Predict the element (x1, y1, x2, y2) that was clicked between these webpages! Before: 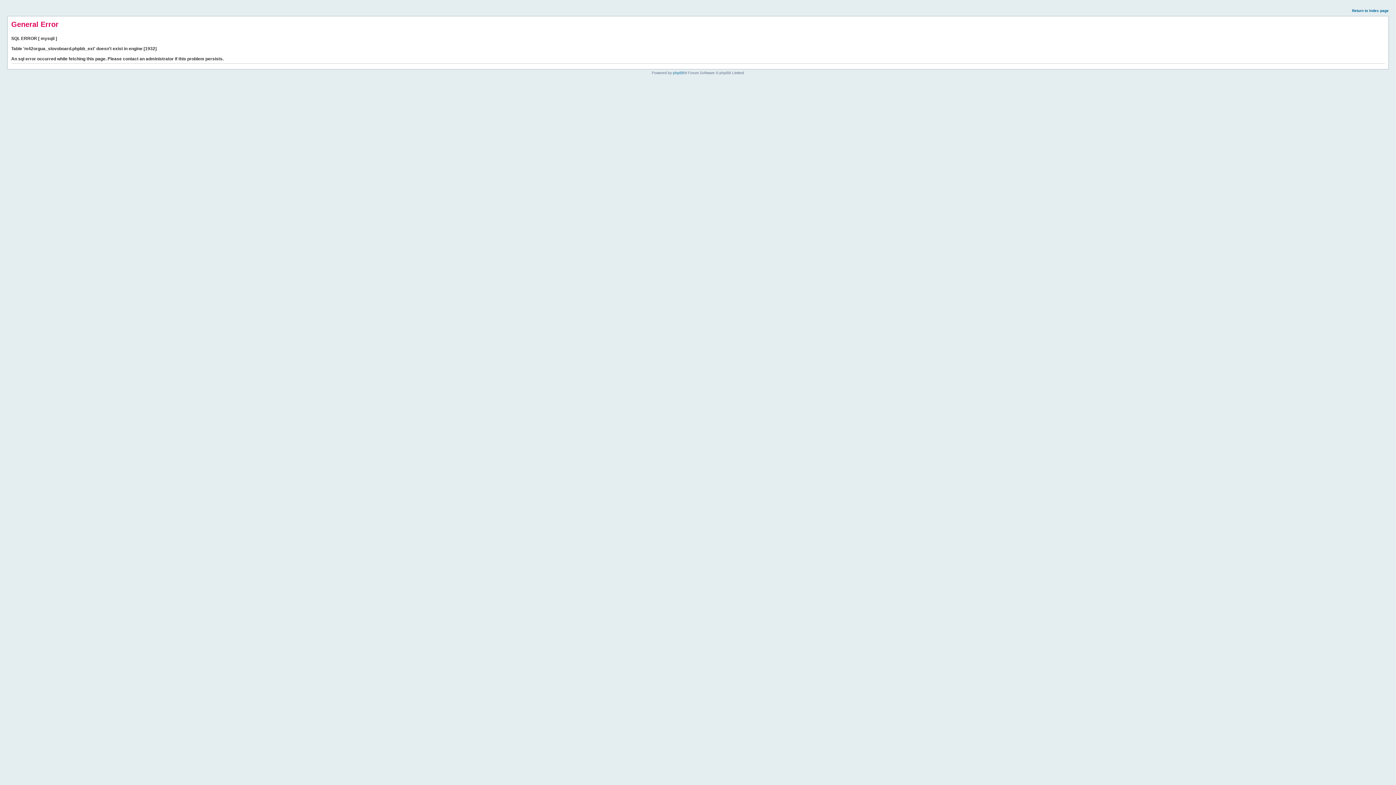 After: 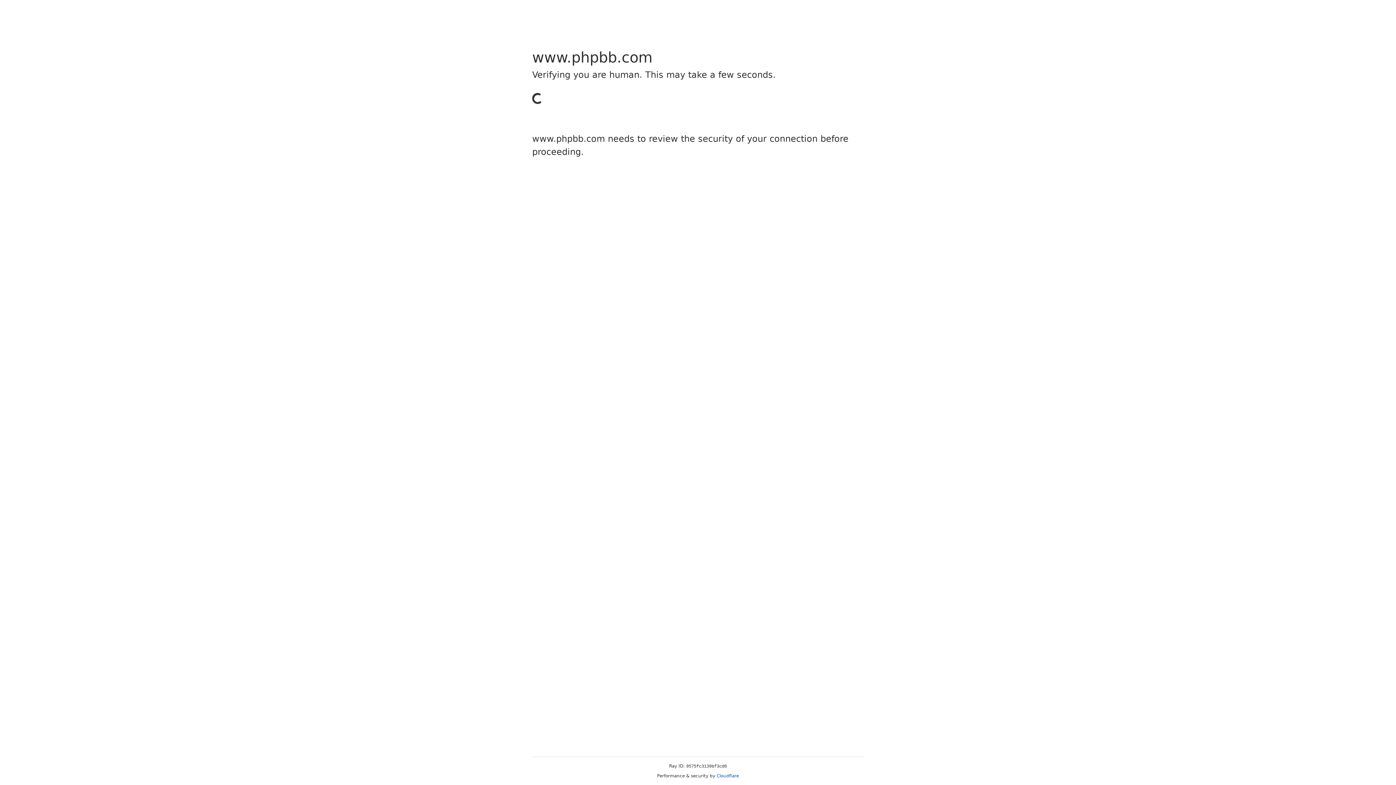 Action: label: phpBB bbox: (673, 70, 684, 74)